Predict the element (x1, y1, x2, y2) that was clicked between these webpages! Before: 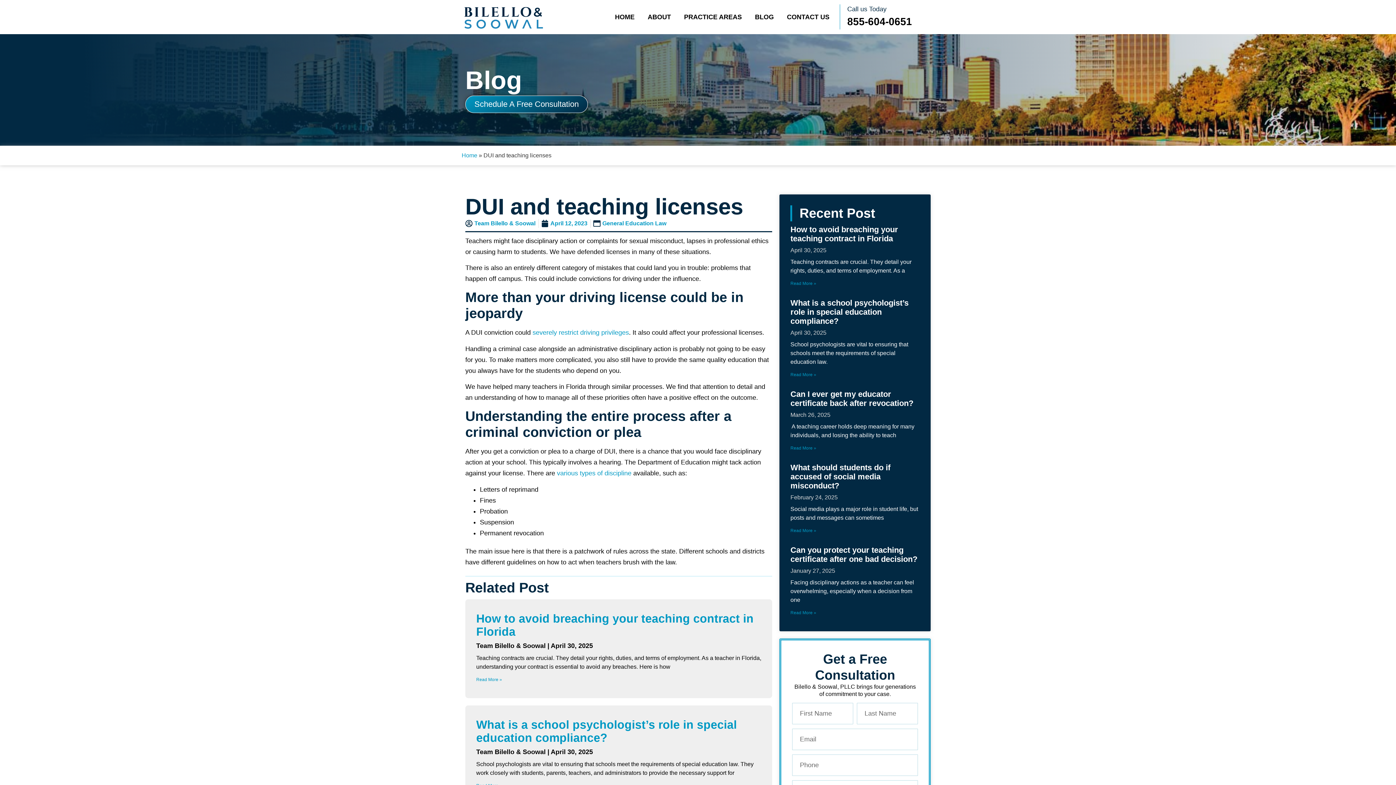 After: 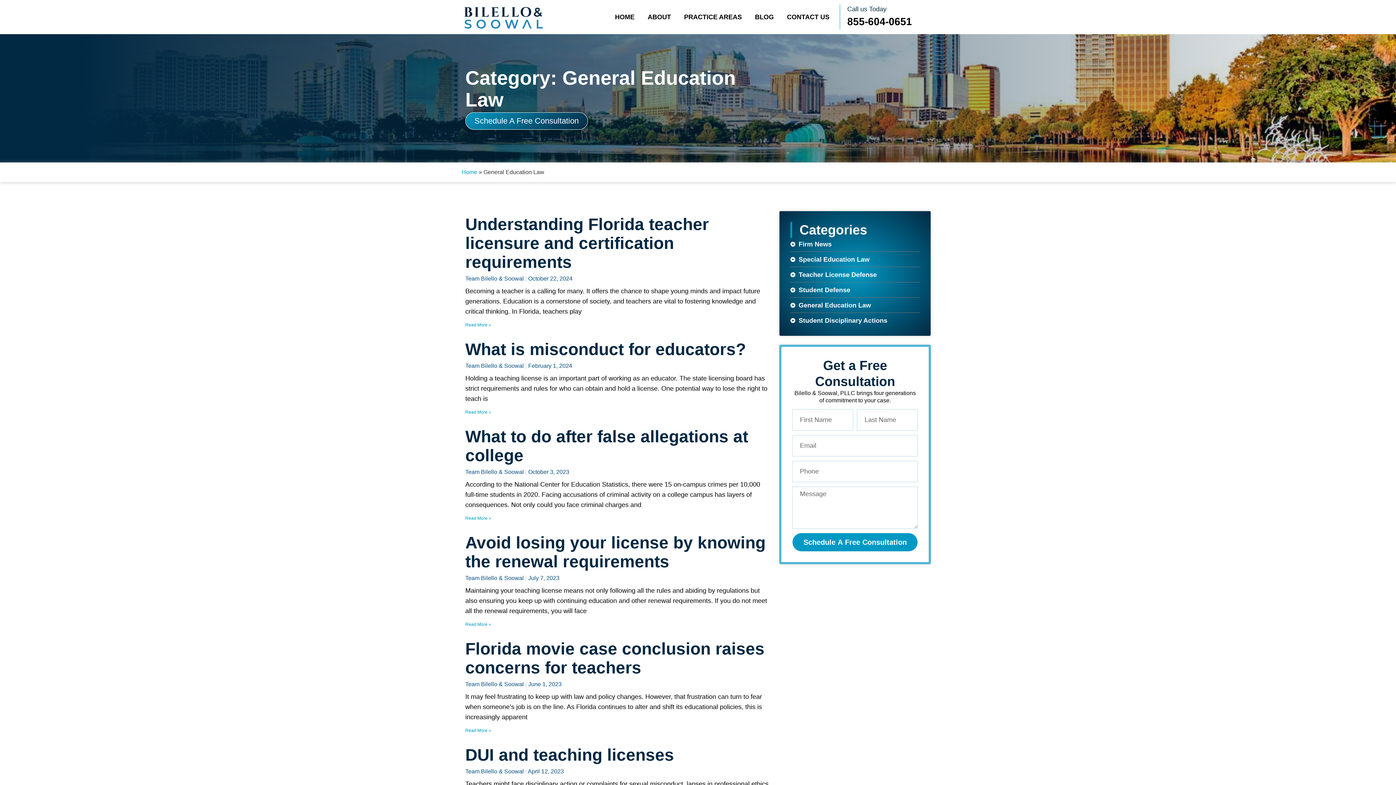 Action: label: General Education Law bbox: (602, 220, 666, 226)